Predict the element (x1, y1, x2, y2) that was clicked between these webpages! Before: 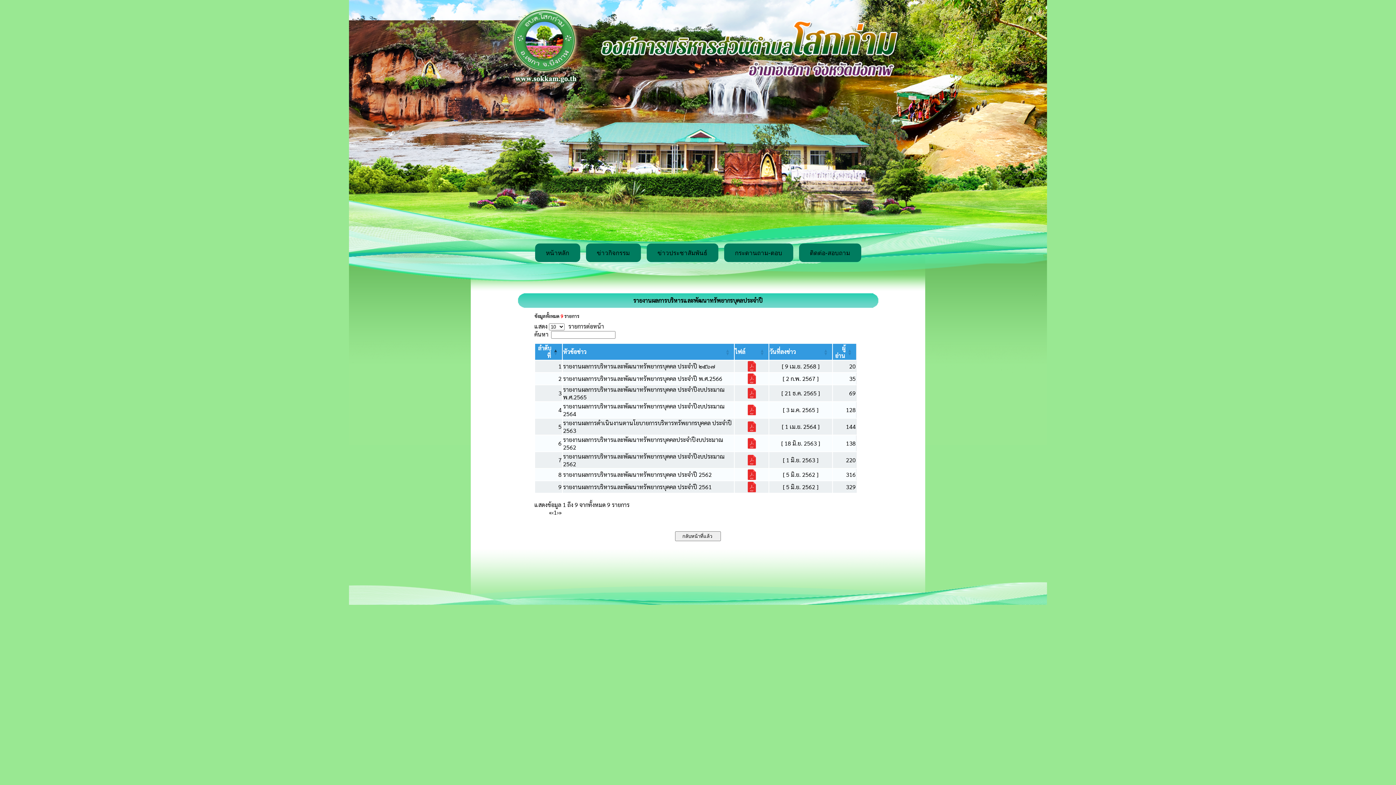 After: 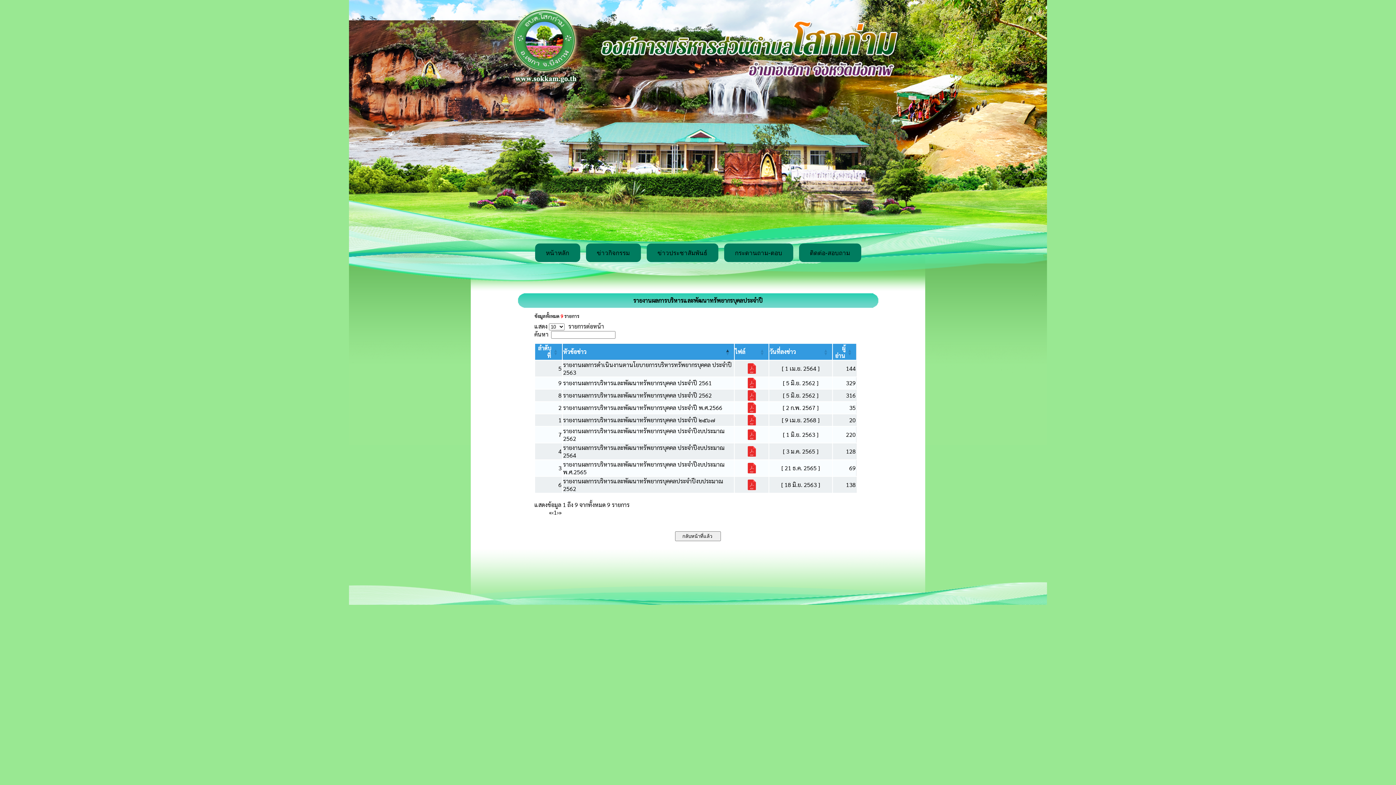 Action: bbox: (563, 348, 586, 355) label: หัวข้อข่าว